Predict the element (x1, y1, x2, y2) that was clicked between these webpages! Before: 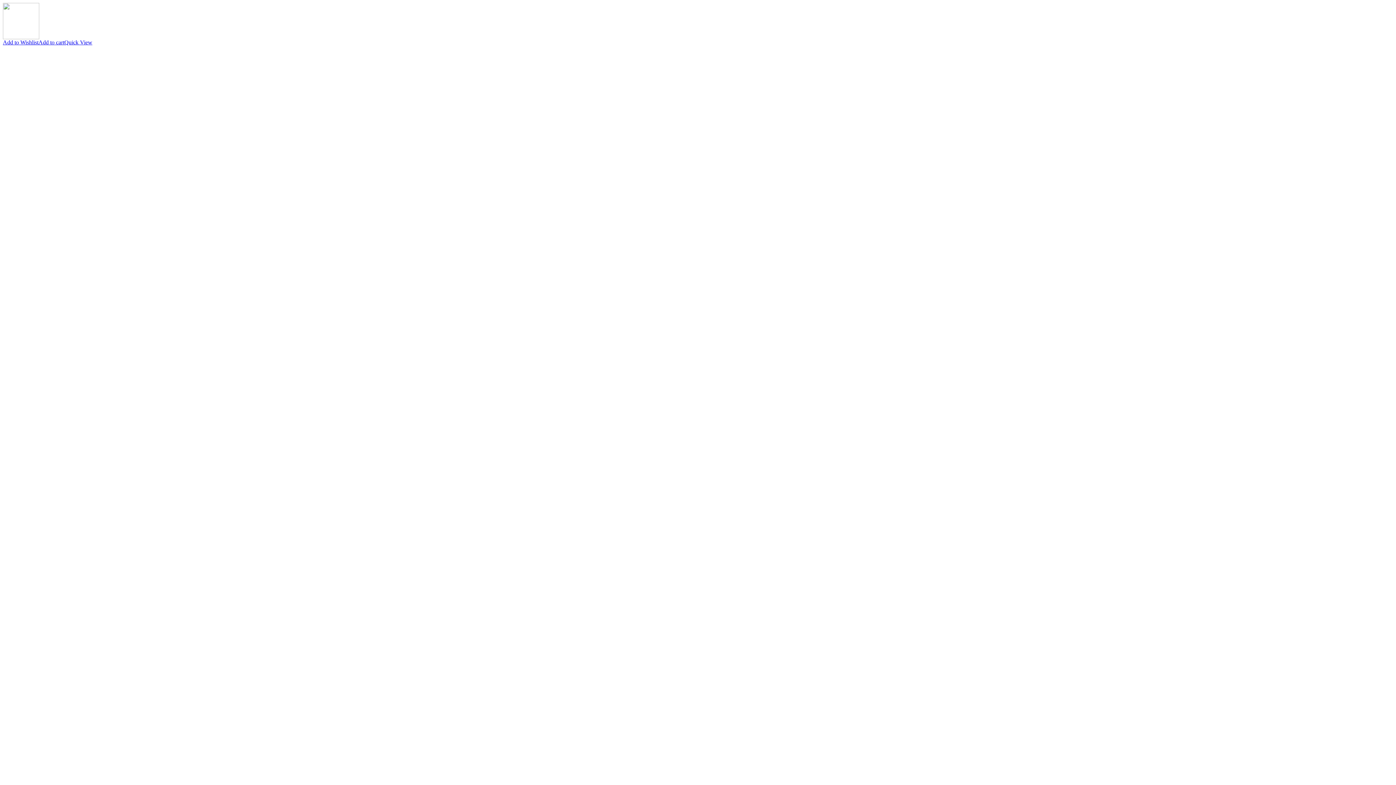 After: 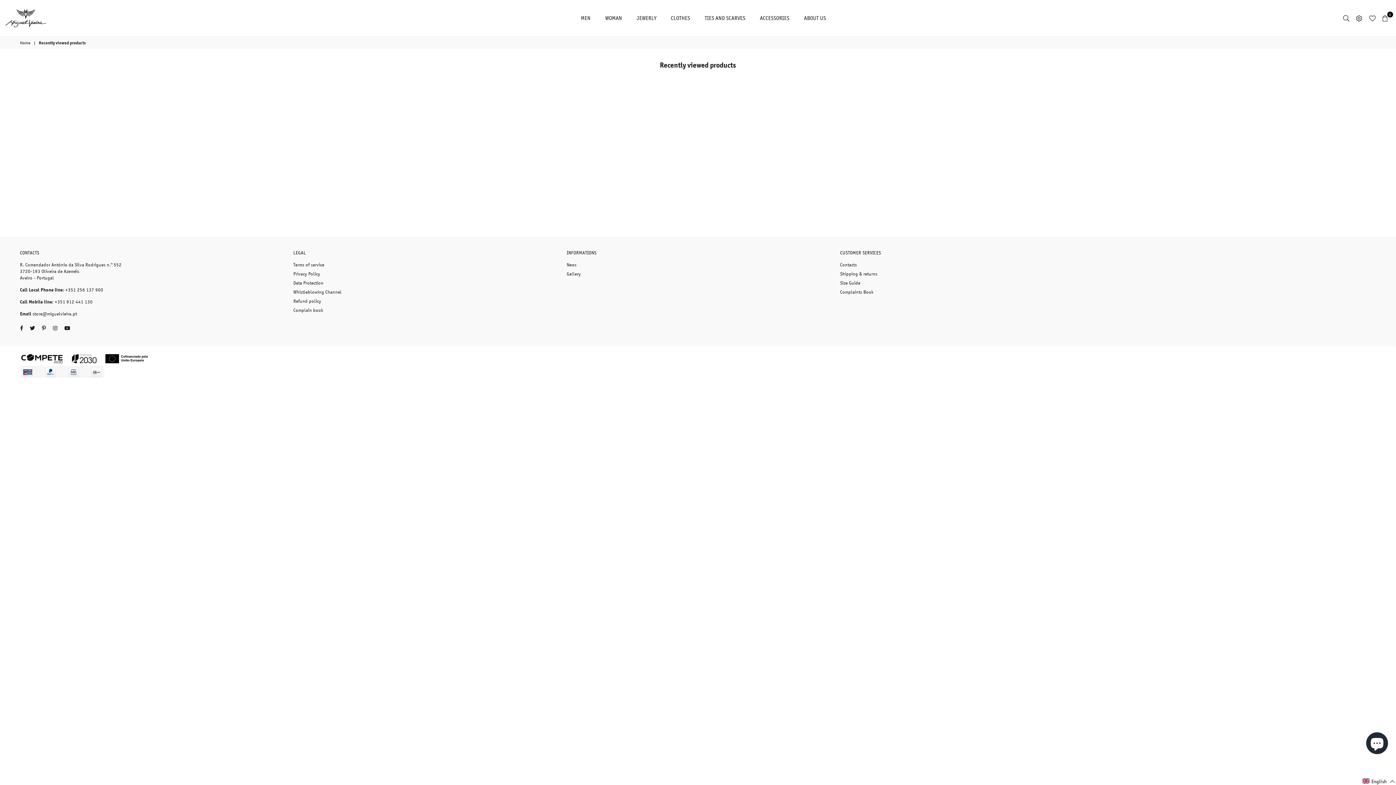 Action: label: Quick View bbox: (64, 39, 92, 45)